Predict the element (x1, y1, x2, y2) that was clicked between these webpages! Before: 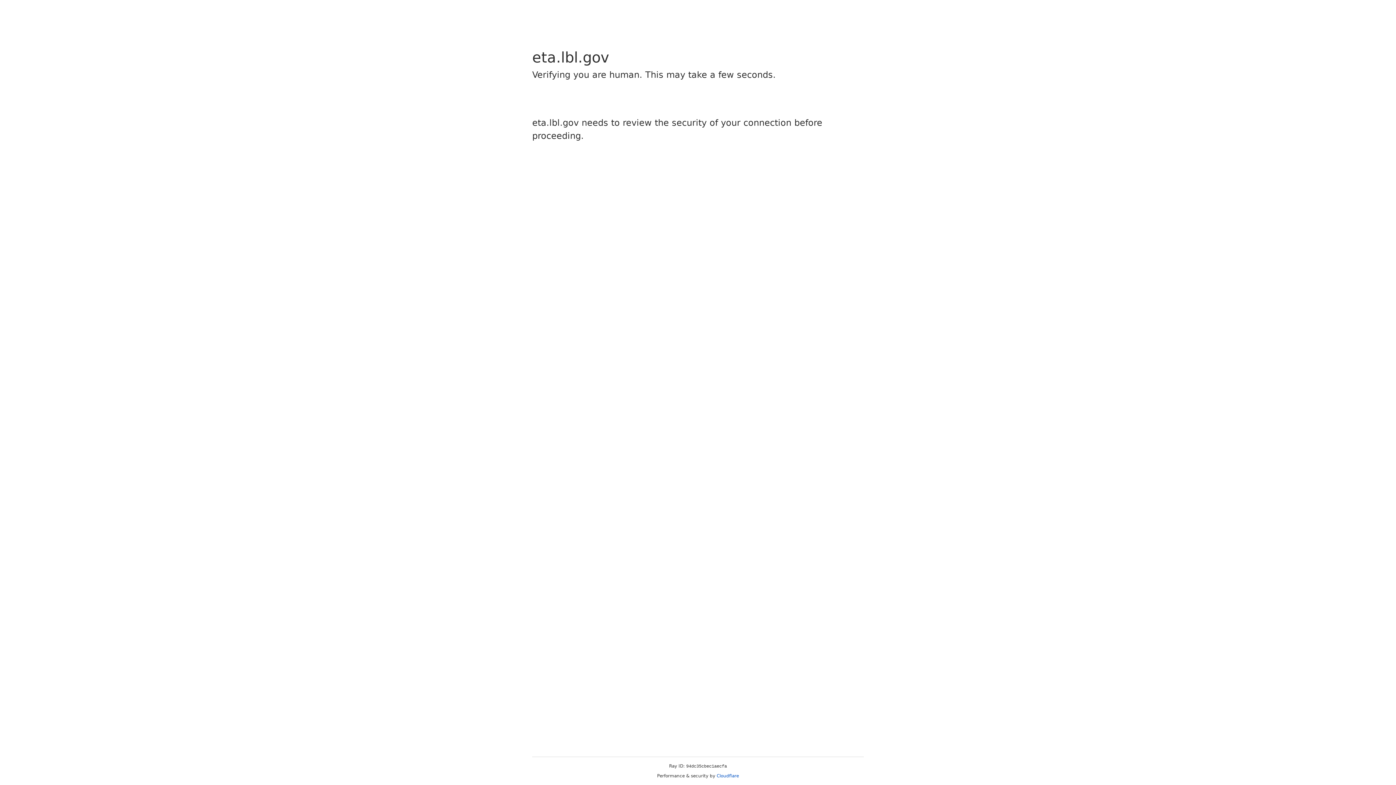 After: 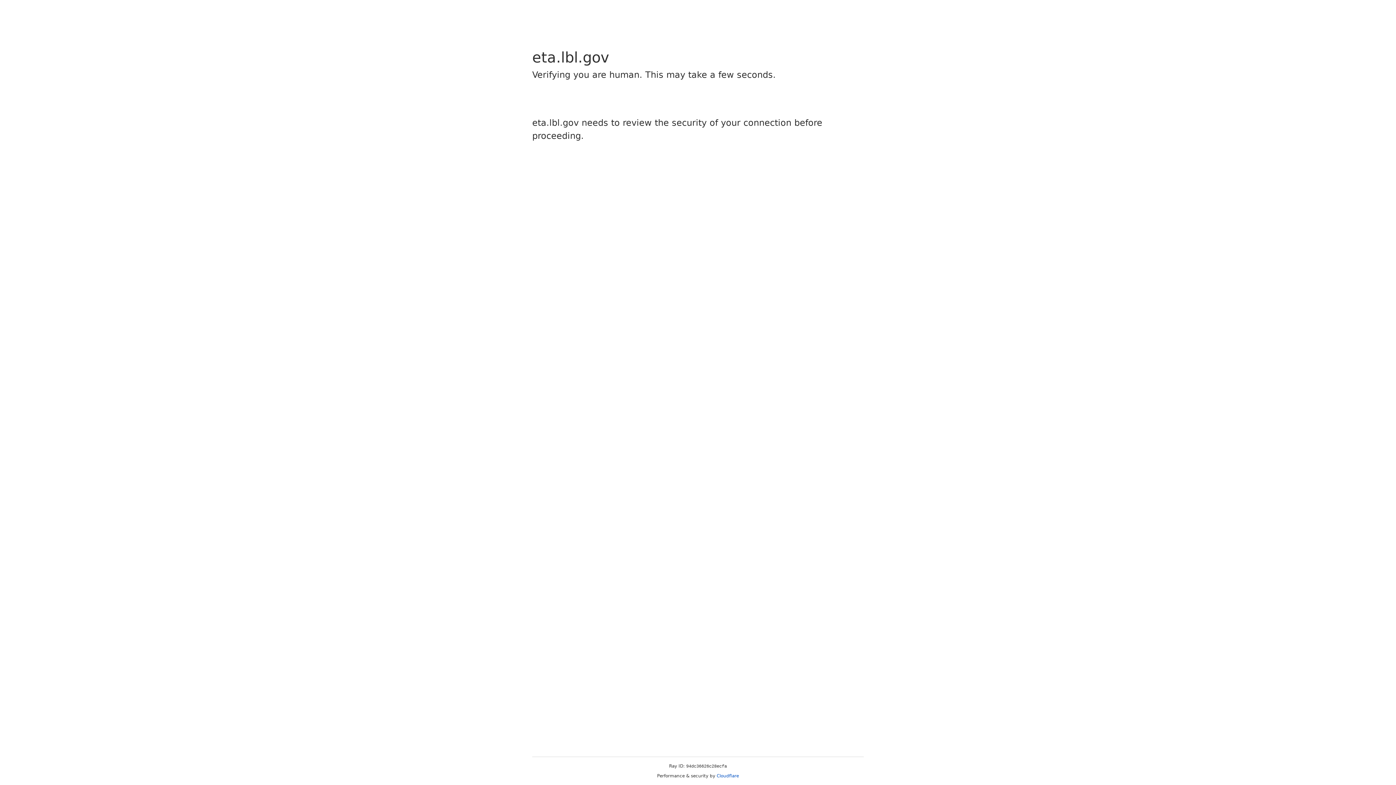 Action: bbox: (716, 773, 739, 778) label: Cloudflare